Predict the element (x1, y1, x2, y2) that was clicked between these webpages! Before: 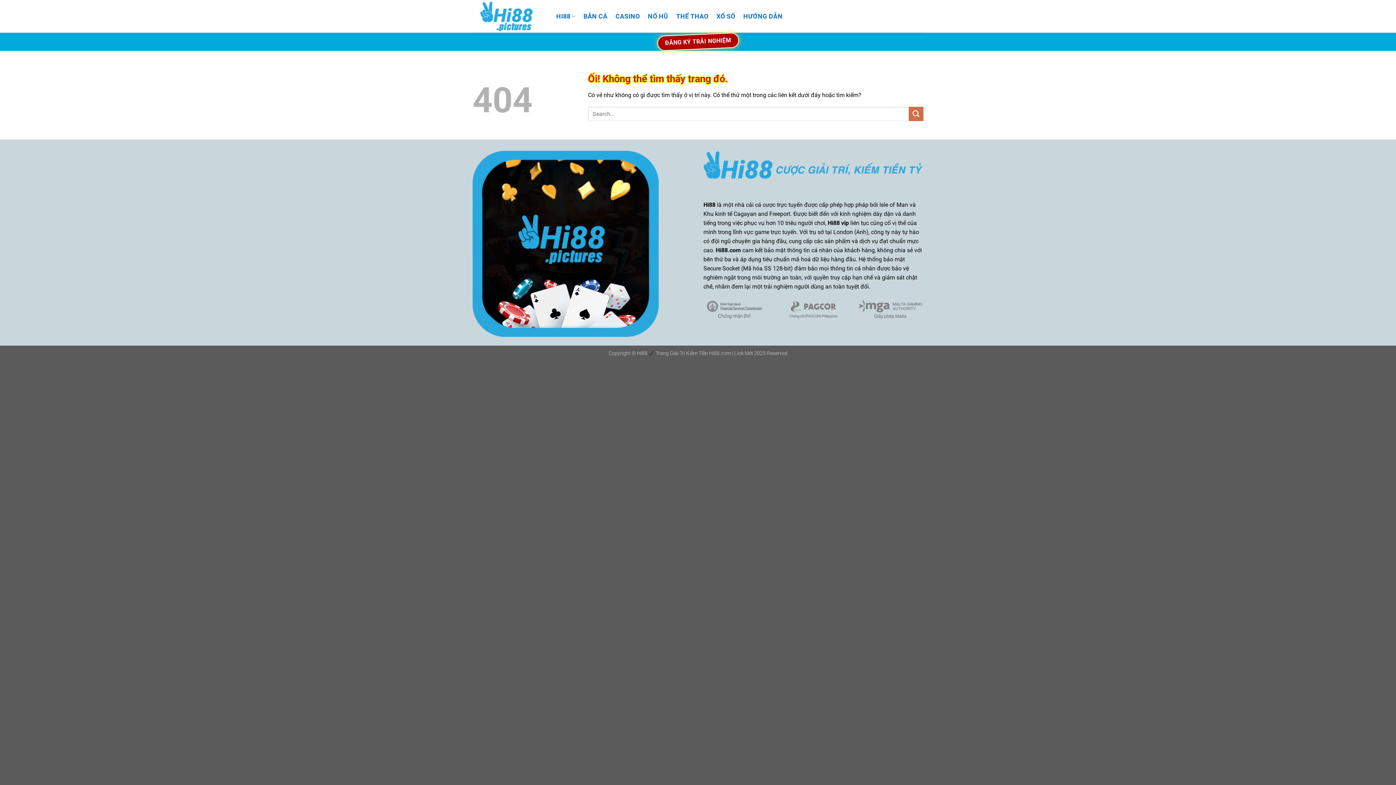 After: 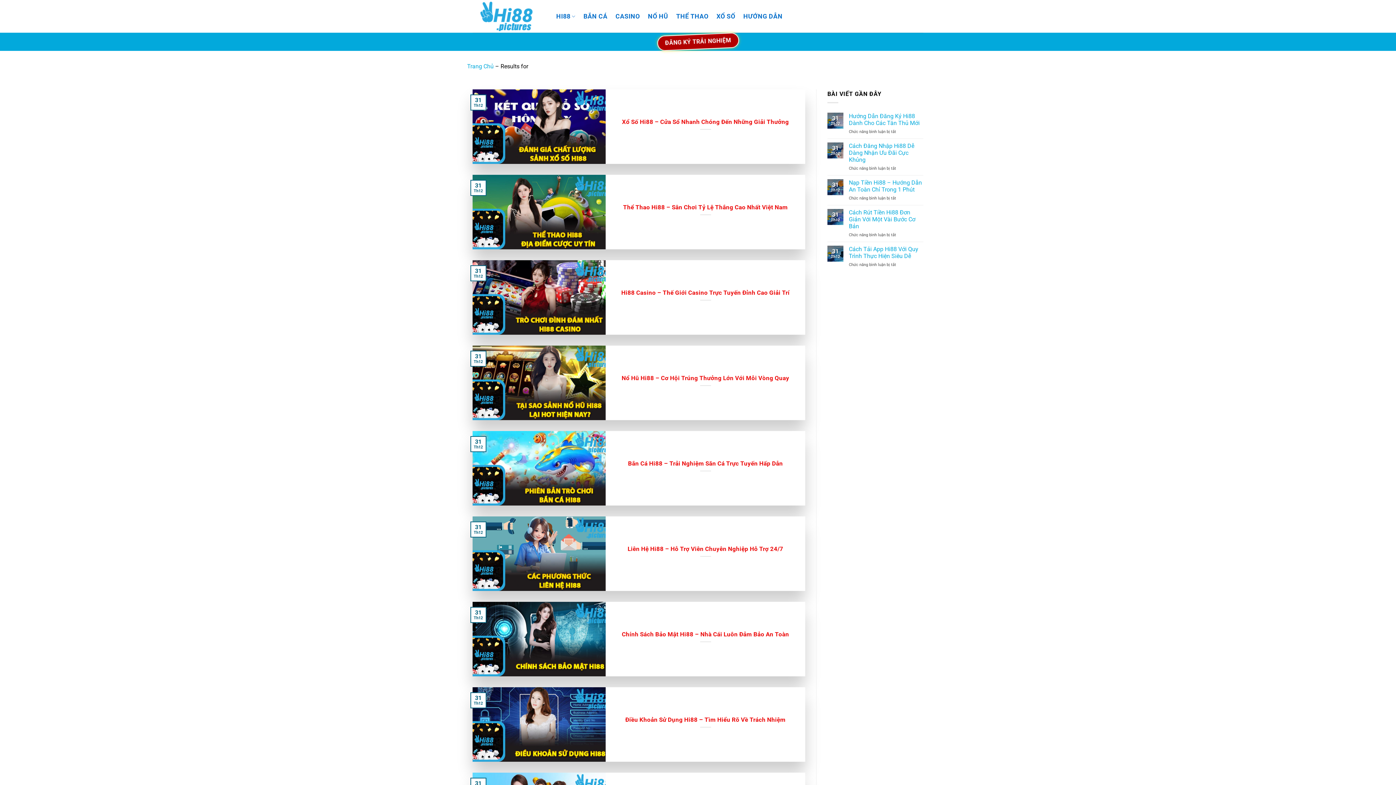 Action: bbox: (909, 107, 923, 121) label: Nộp